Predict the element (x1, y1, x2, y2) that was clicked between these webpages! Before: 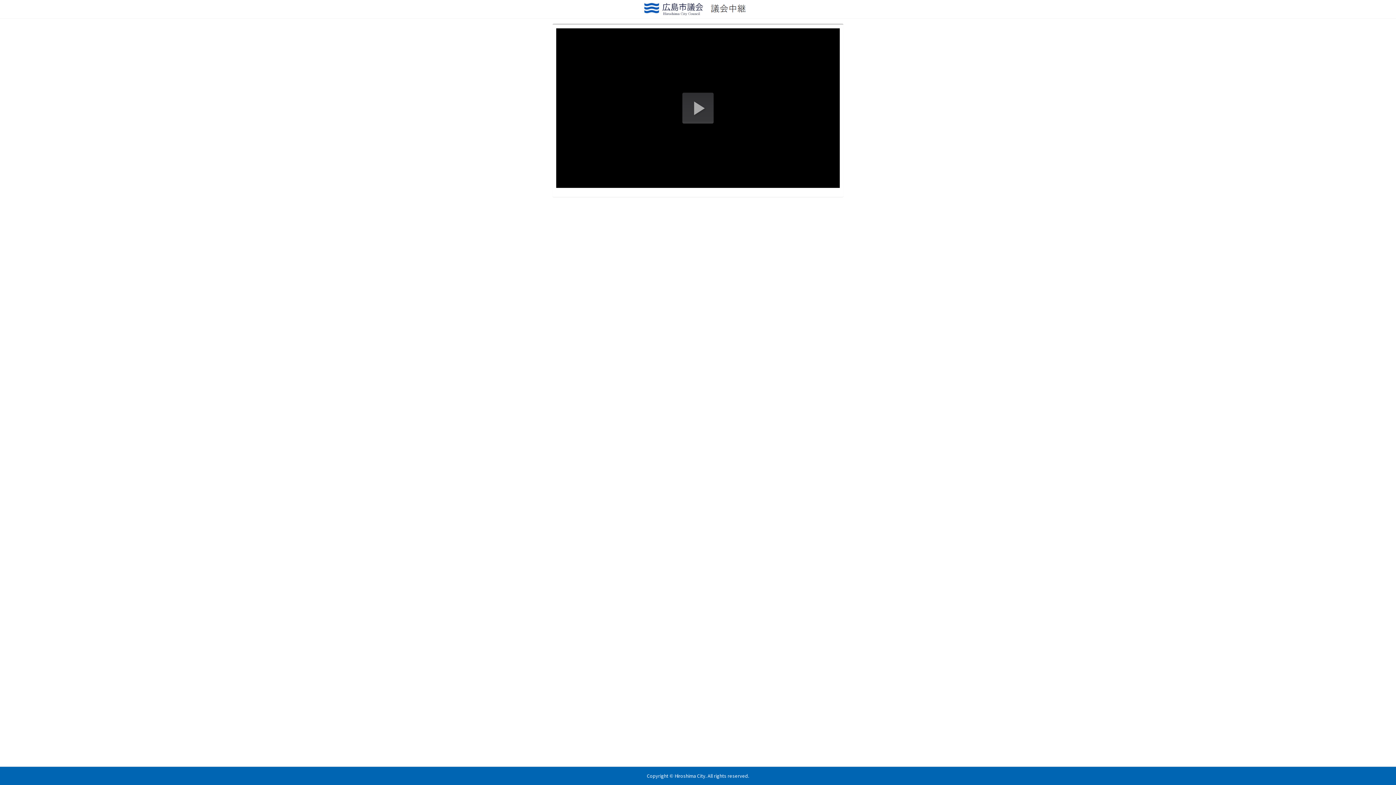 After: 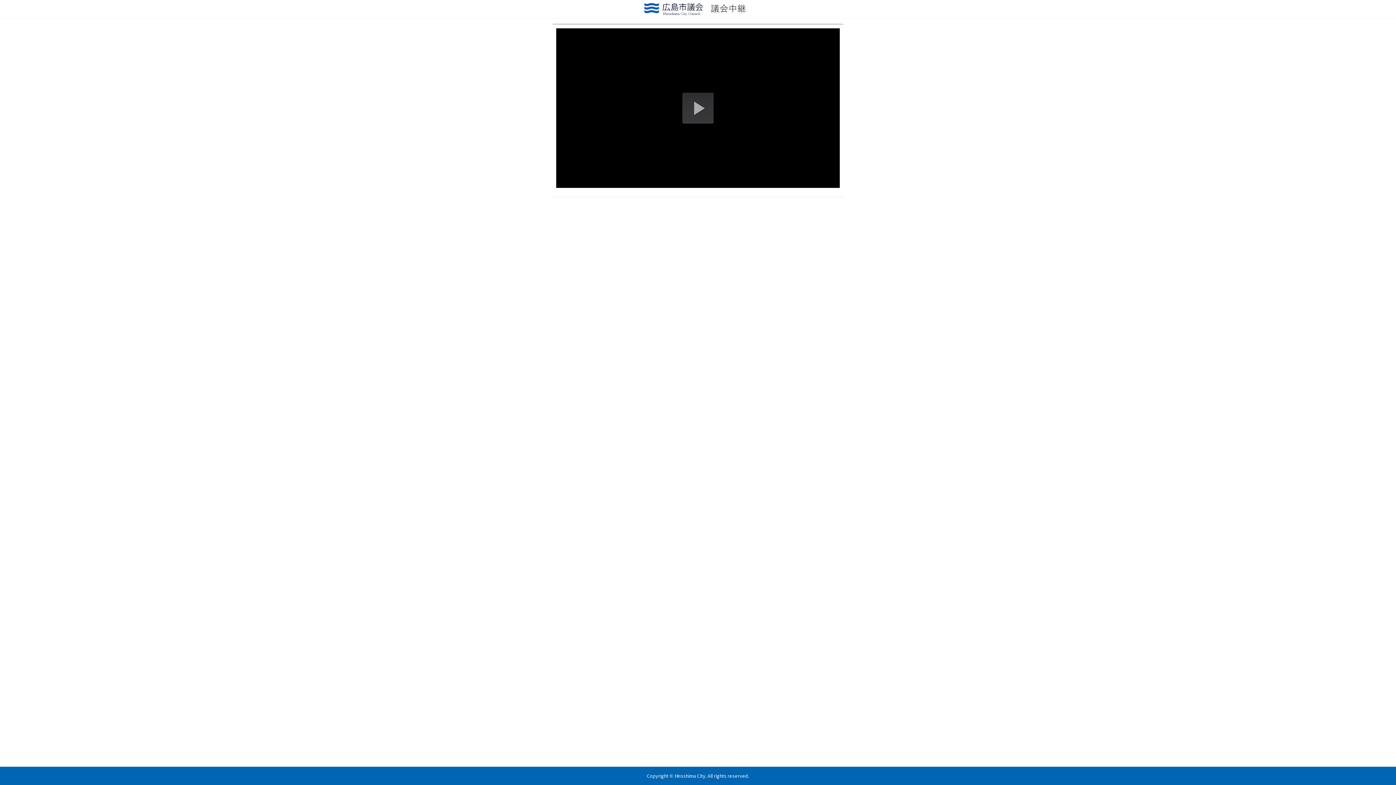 Action: label: Copyright © Hiroshima City. All rights reserved. bbox: (647, 773, 749, 779)